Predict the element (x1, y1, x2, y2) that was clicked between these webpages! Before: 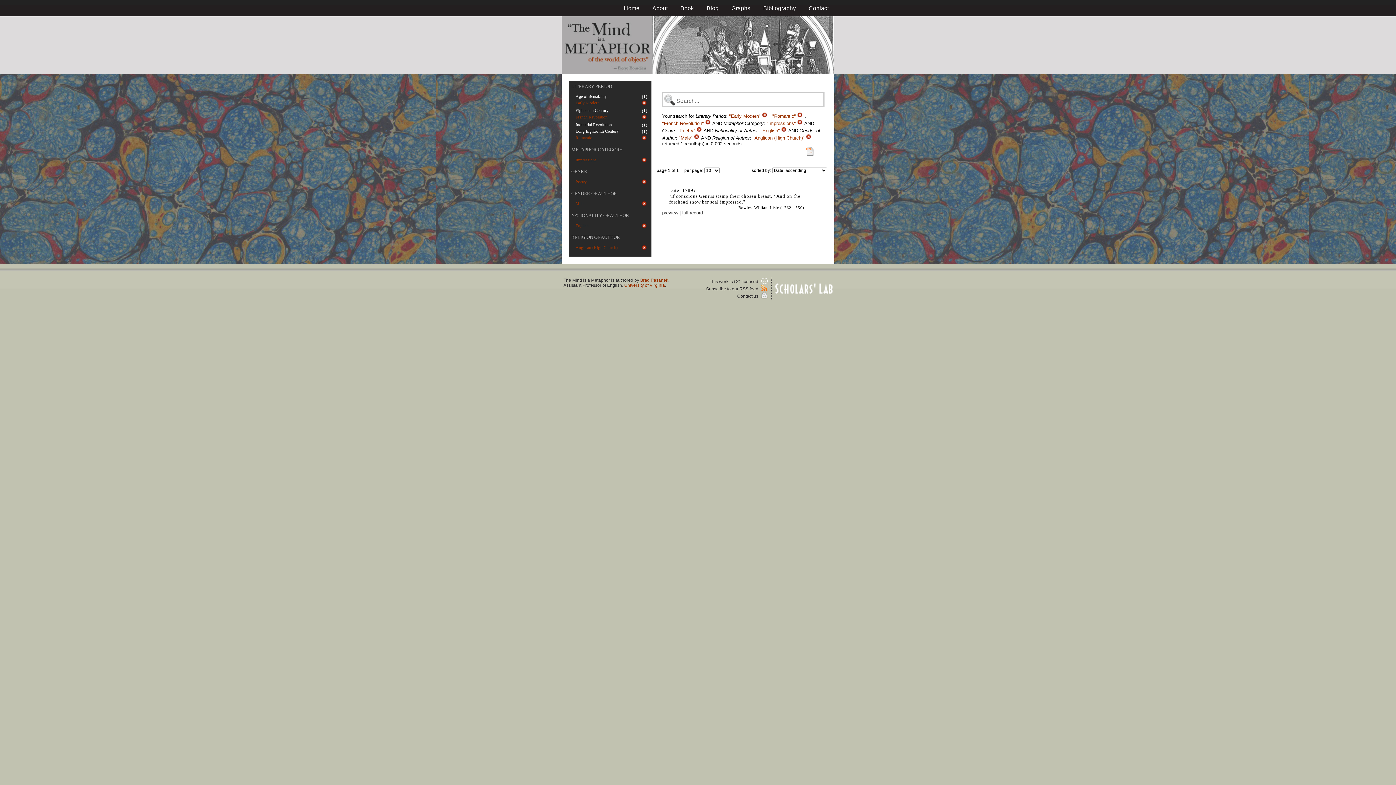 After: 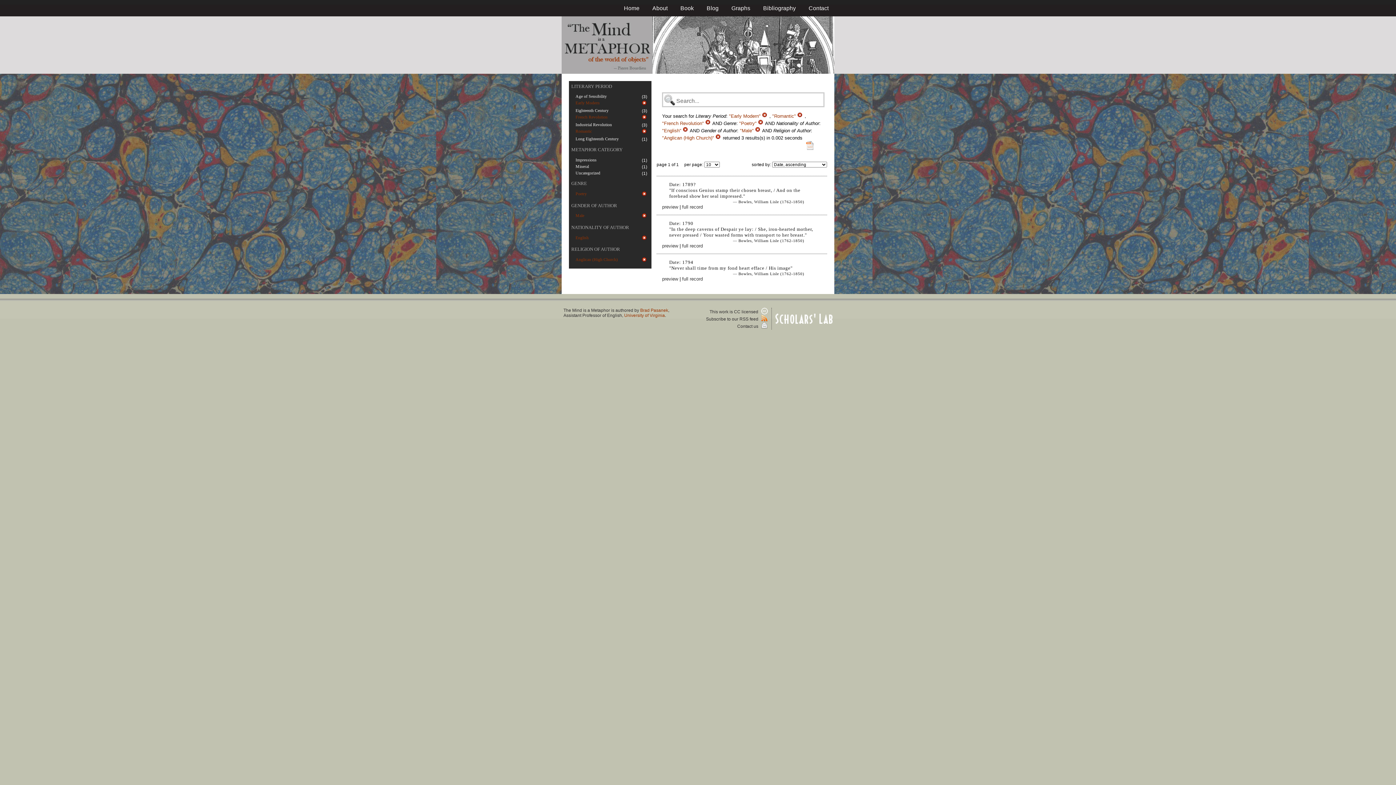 Action: bbox: (641, 158, 647, 163)